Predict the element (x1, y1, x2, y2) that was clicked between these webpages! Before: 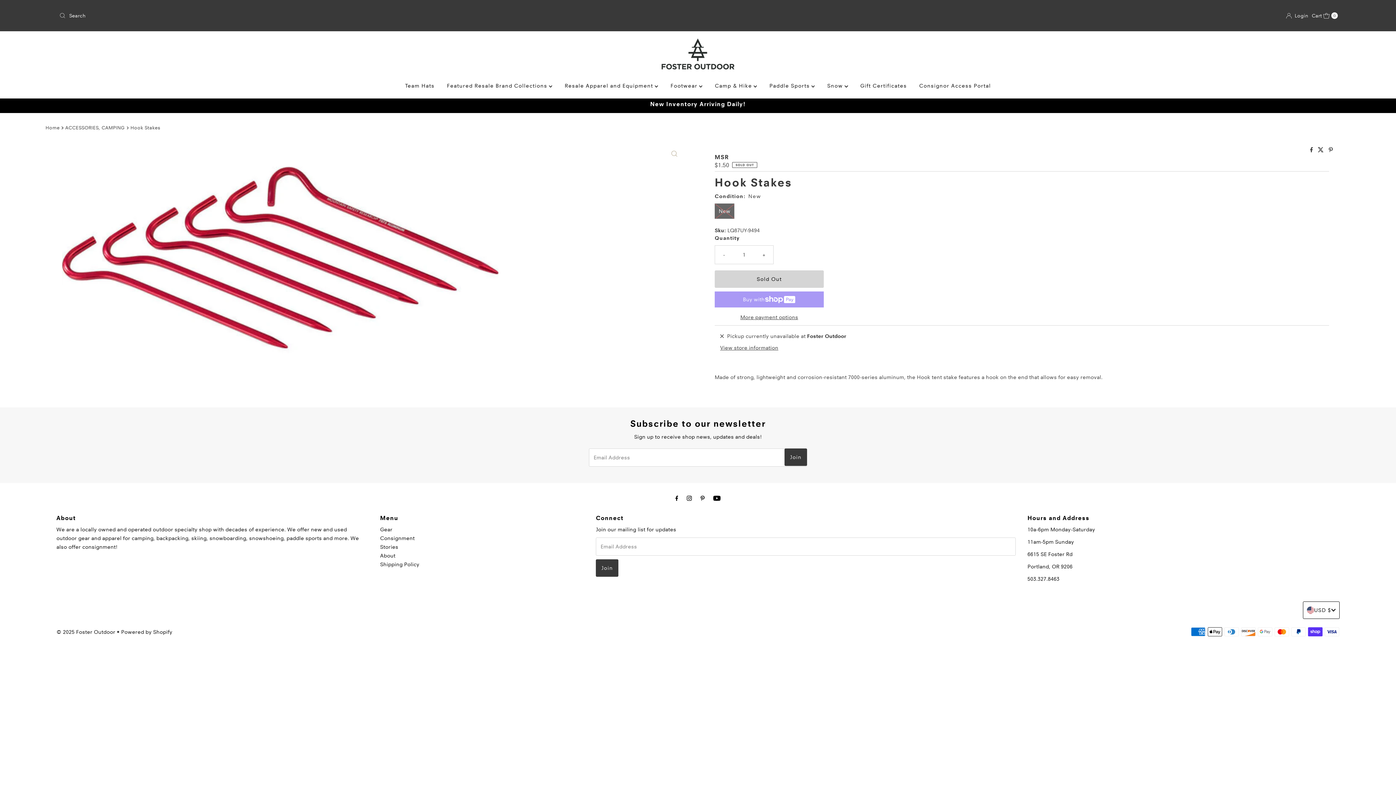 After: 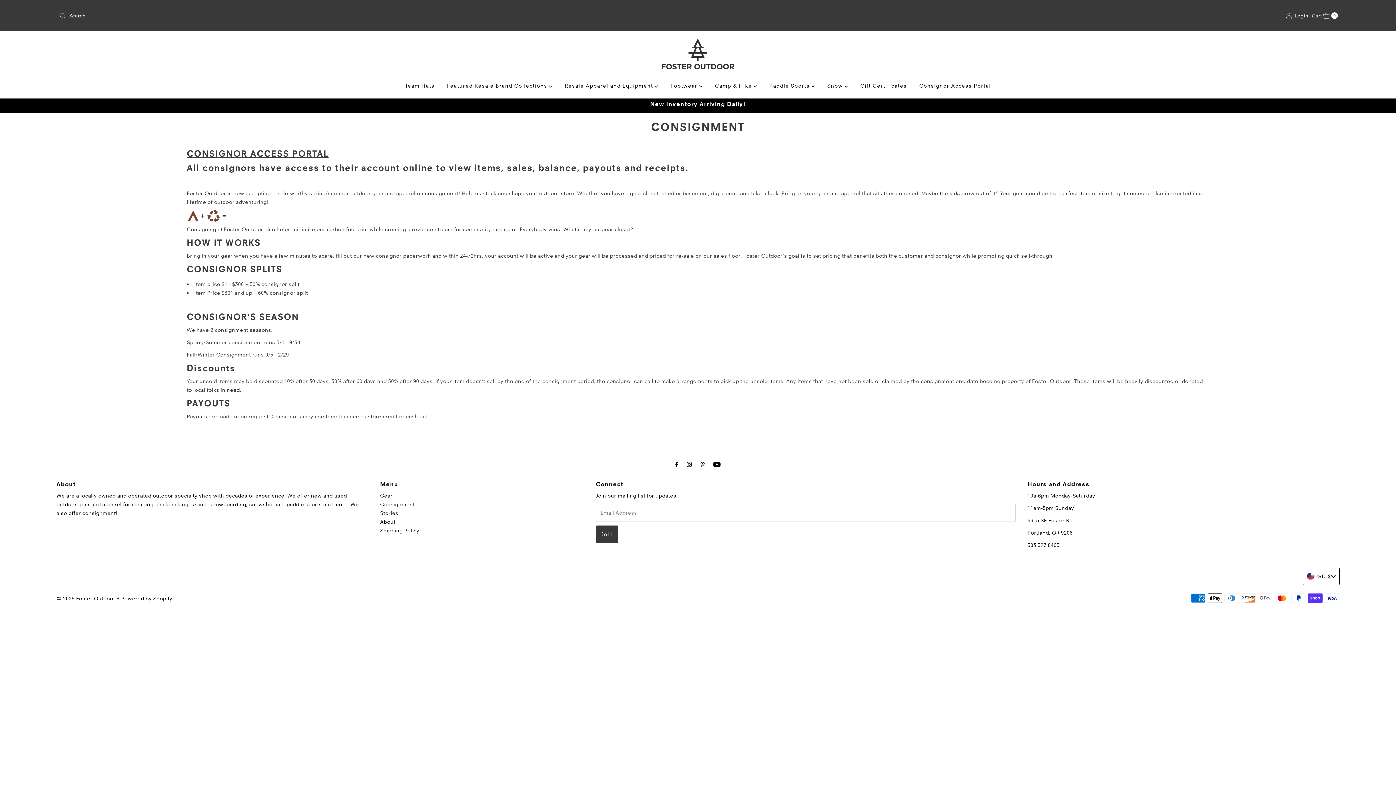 Action: label: Consignment bbox: (380, 535, 414, 541)